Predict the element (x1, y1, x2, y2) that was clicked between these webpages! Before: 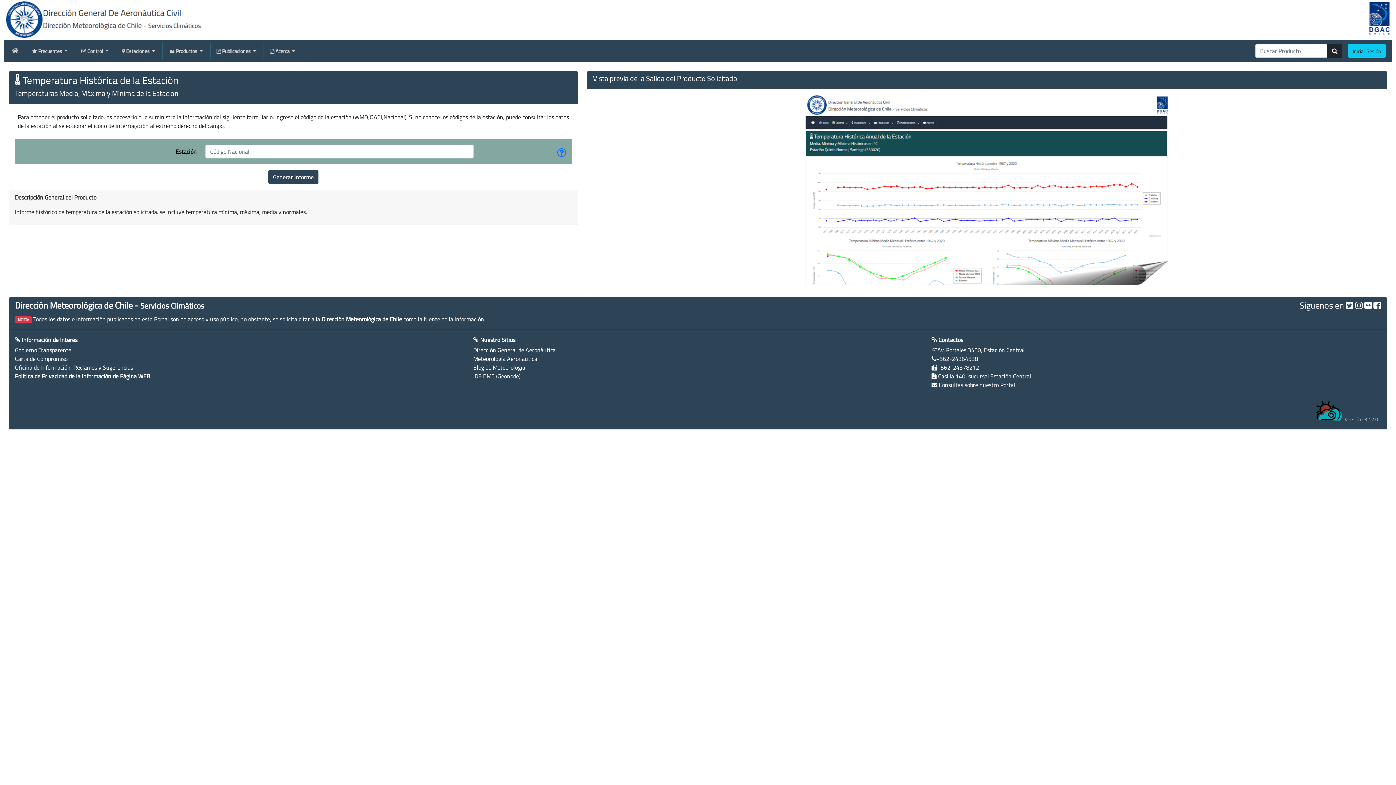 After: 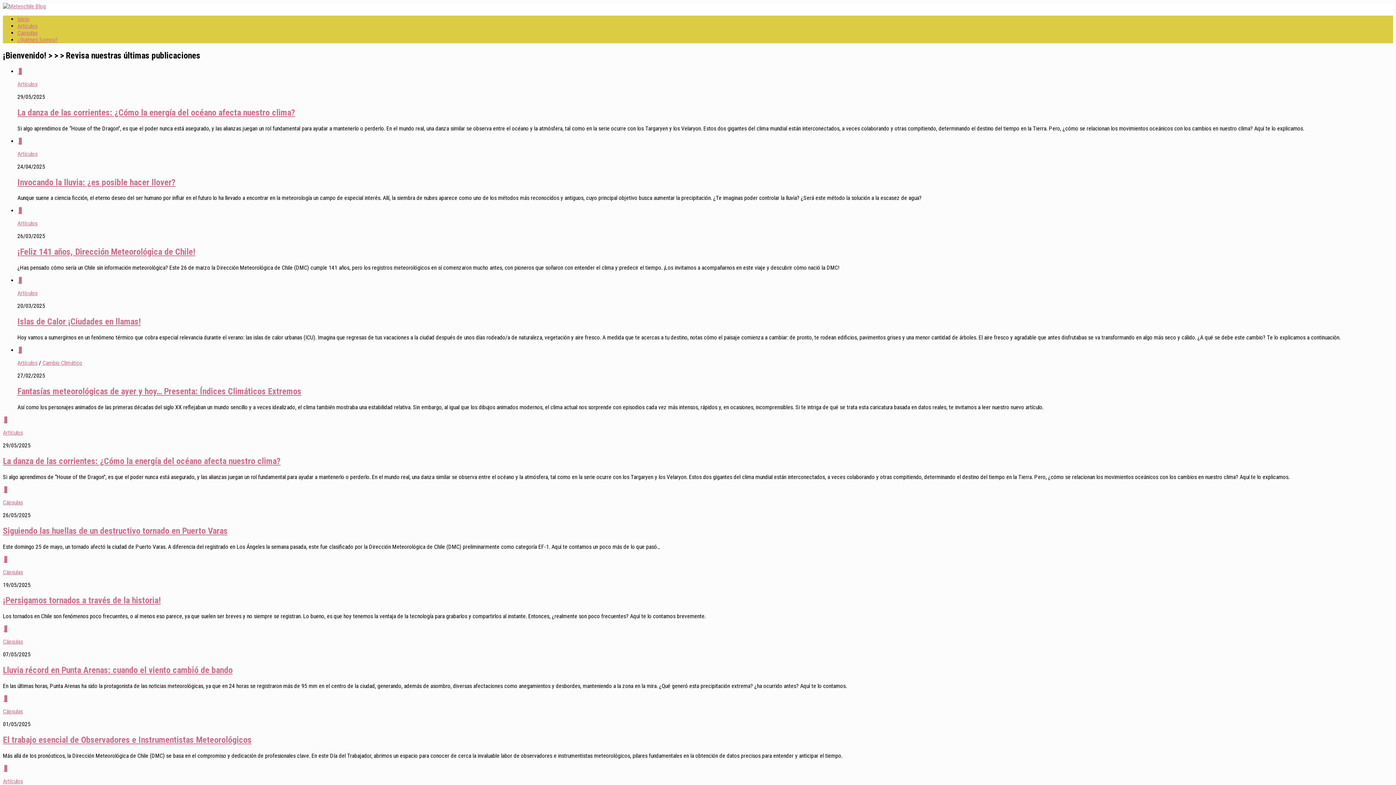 Action: bbox: (473, 363, 525, 372) label: Blog de Meteorología